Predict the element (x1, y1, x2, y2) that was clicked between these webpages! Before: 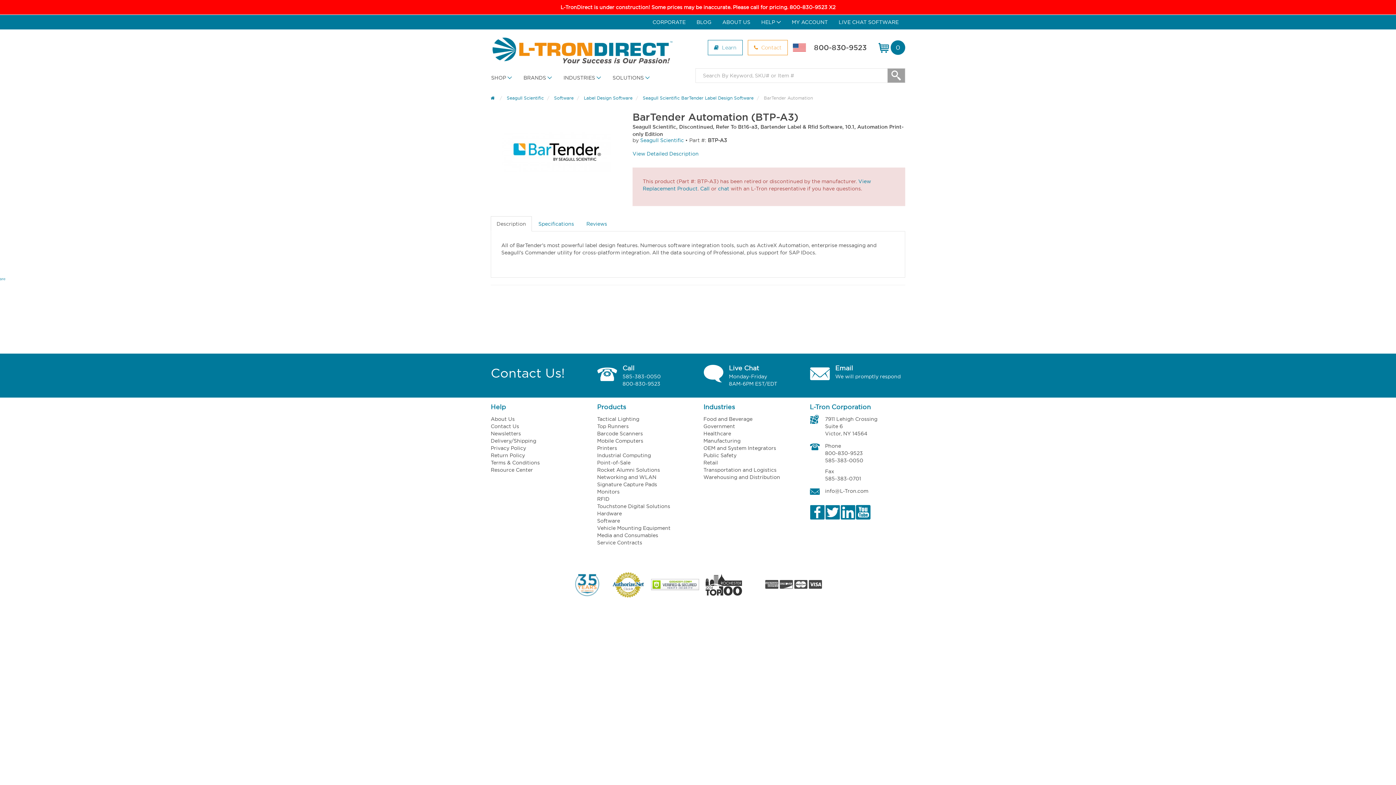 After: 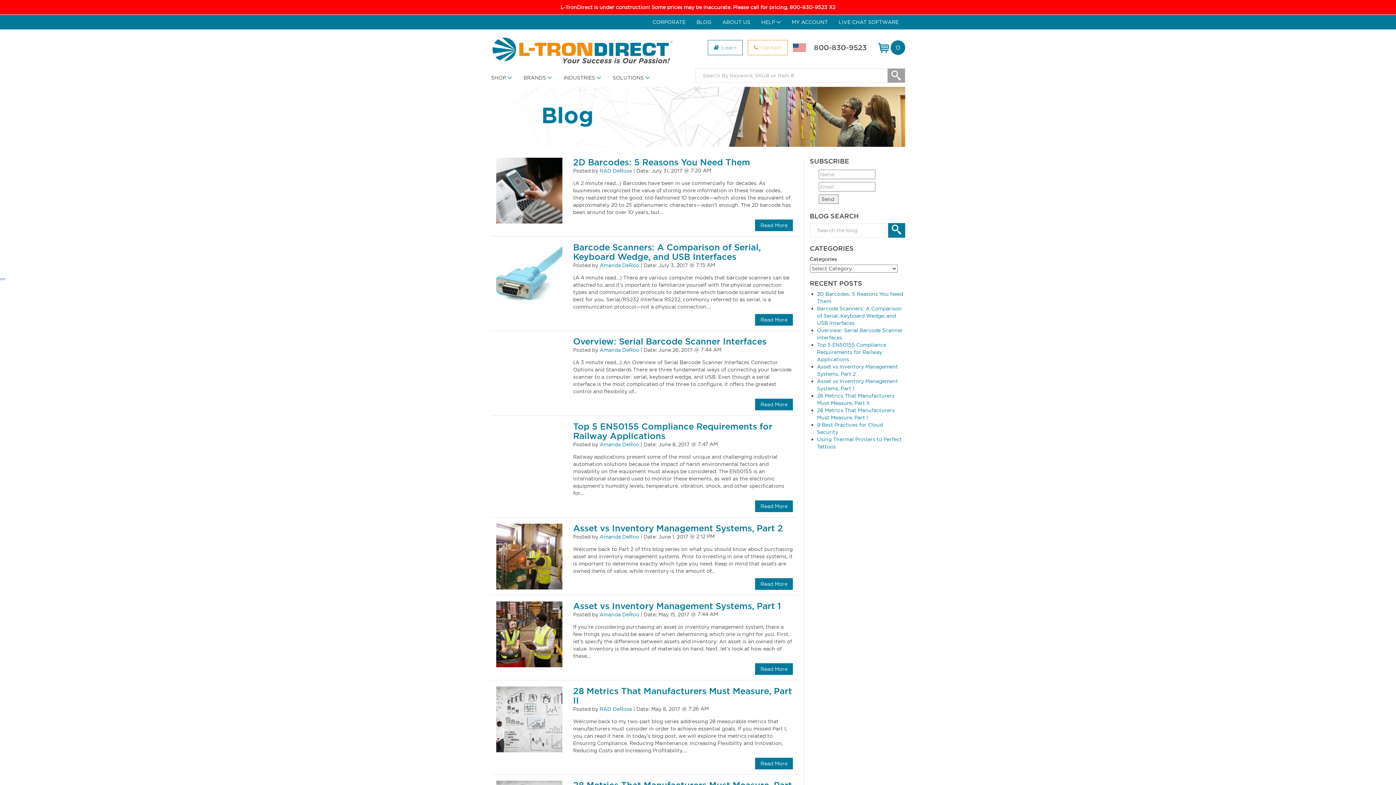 Action: label: BLOG bbox: (691, 14, 717, 29)